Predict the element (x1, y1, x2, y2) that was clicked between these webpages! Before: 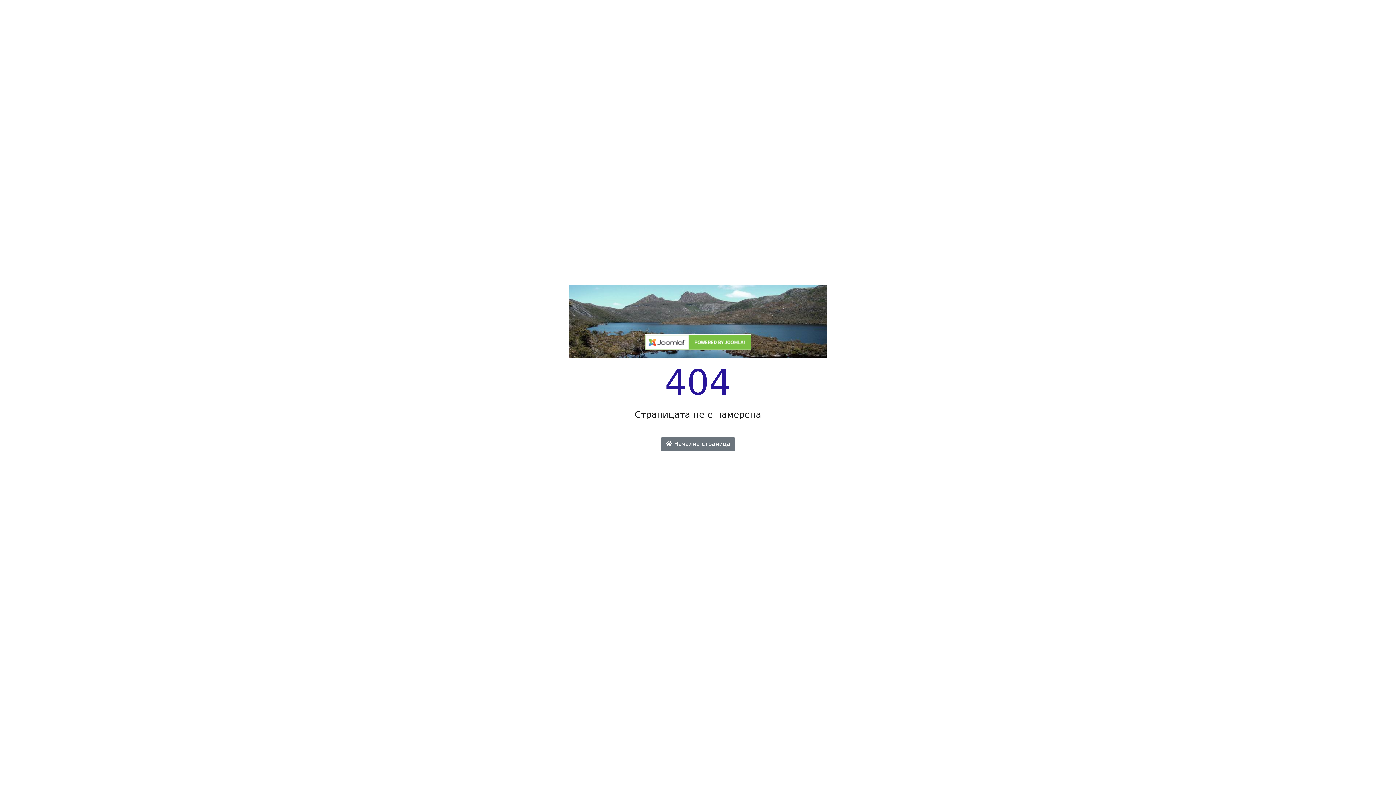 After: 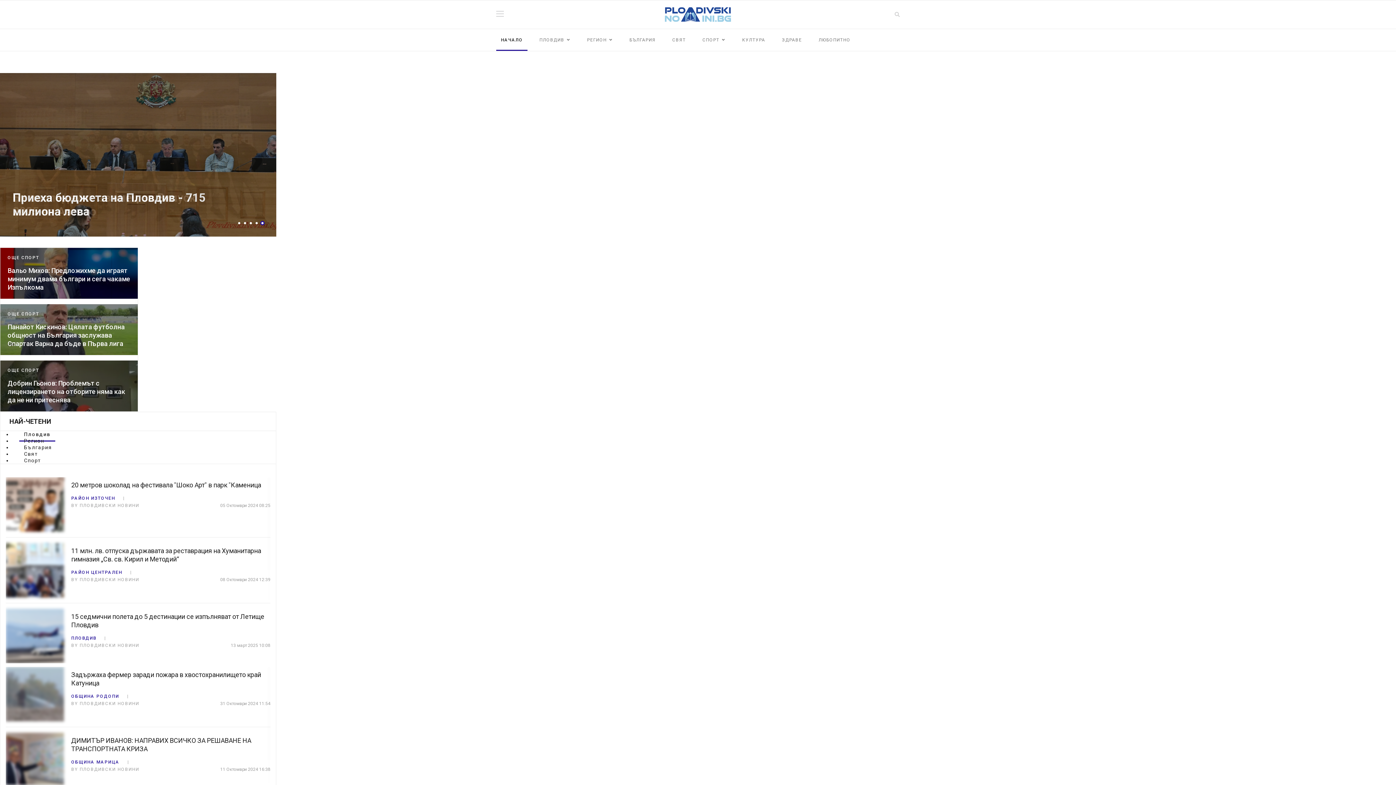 Action: label:  Начална страница bbox: (661, 437, 735, 451)